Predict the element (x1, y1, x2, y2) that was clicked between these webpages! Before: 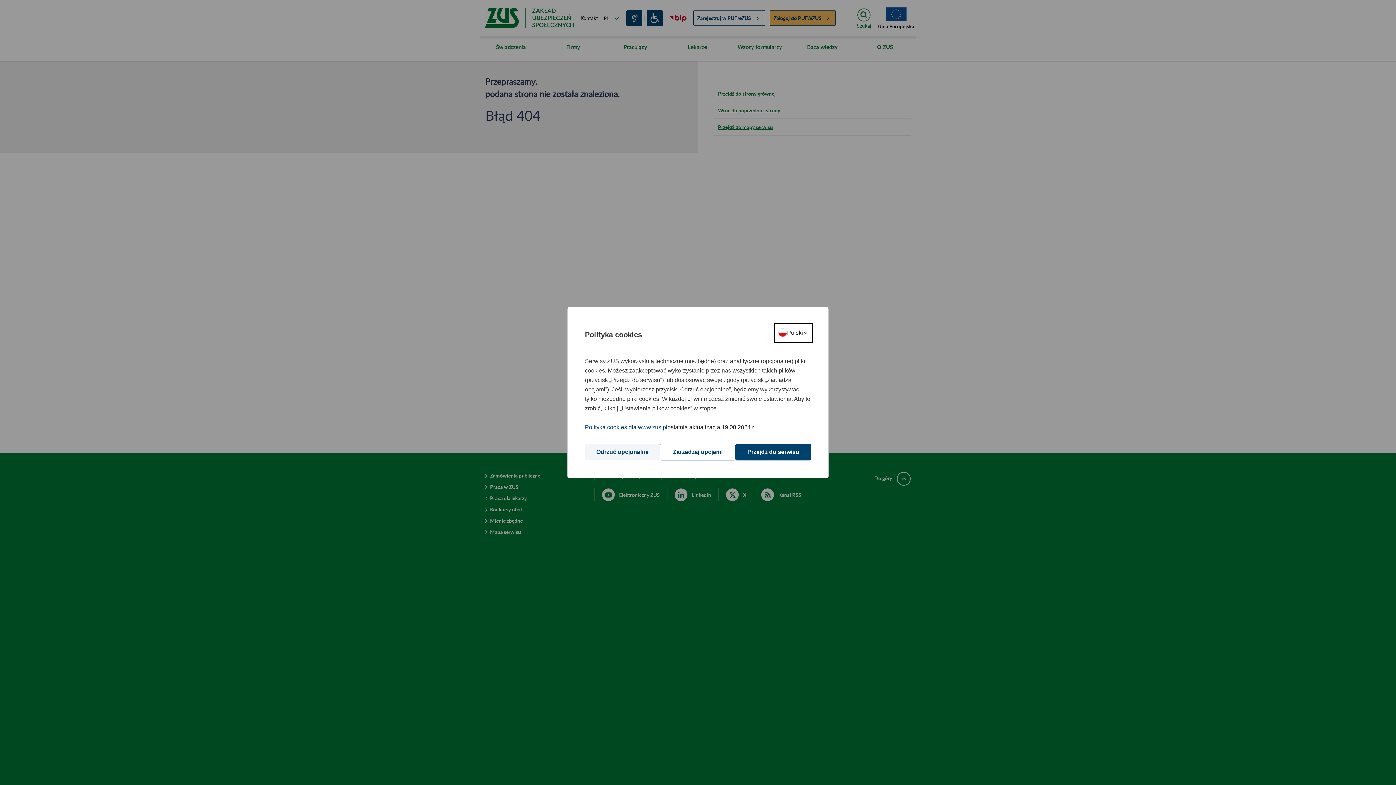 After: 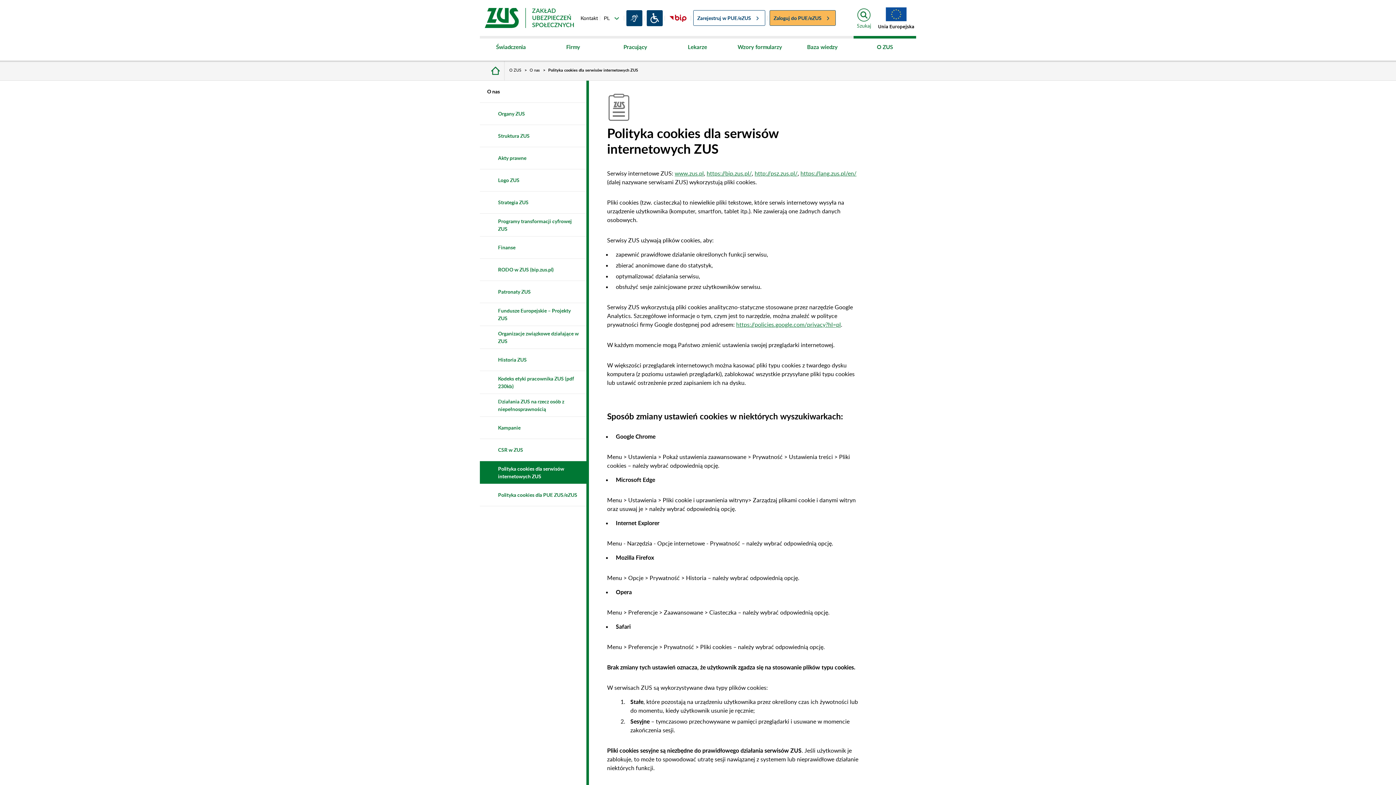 Action: label: Polityka cookies dla www.zus.pl bbox: (585, 422, 667, 432)